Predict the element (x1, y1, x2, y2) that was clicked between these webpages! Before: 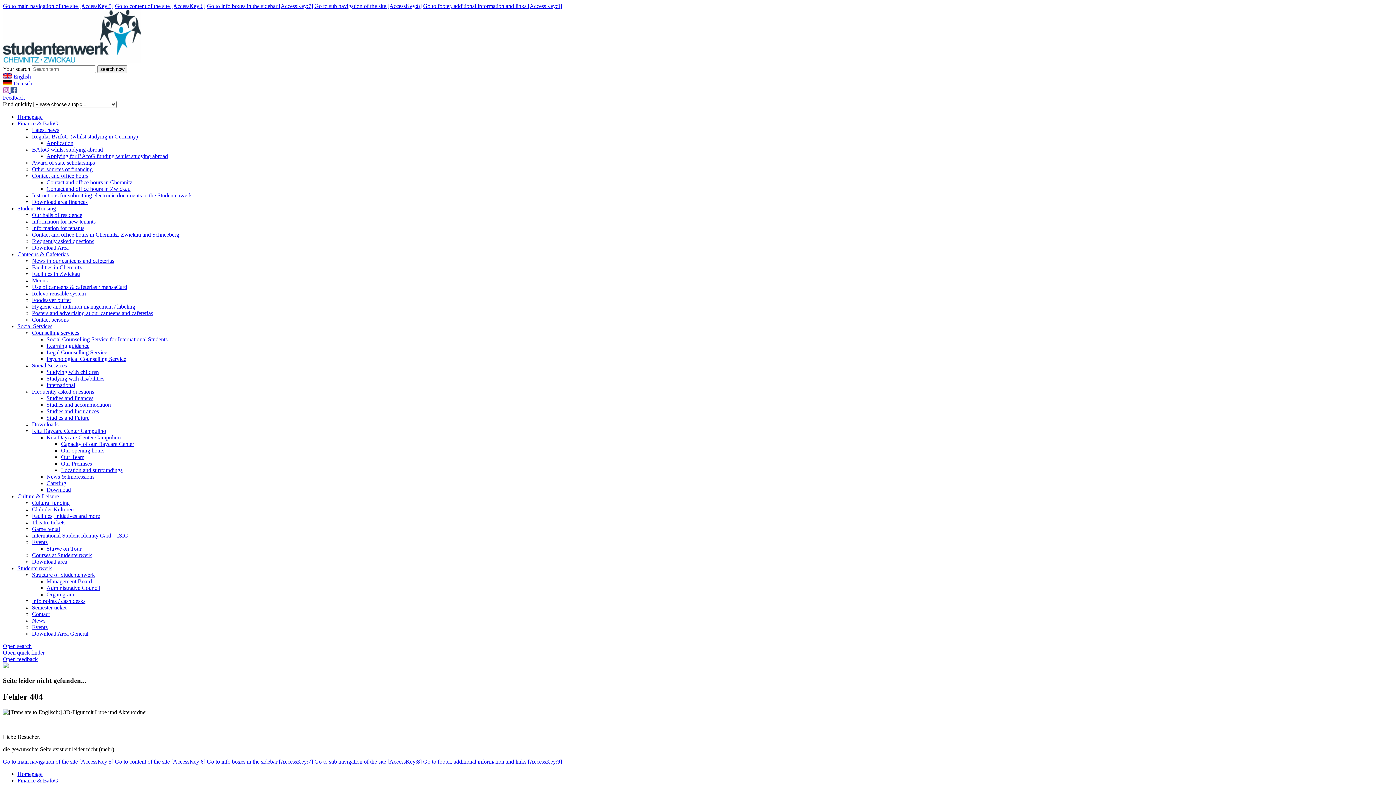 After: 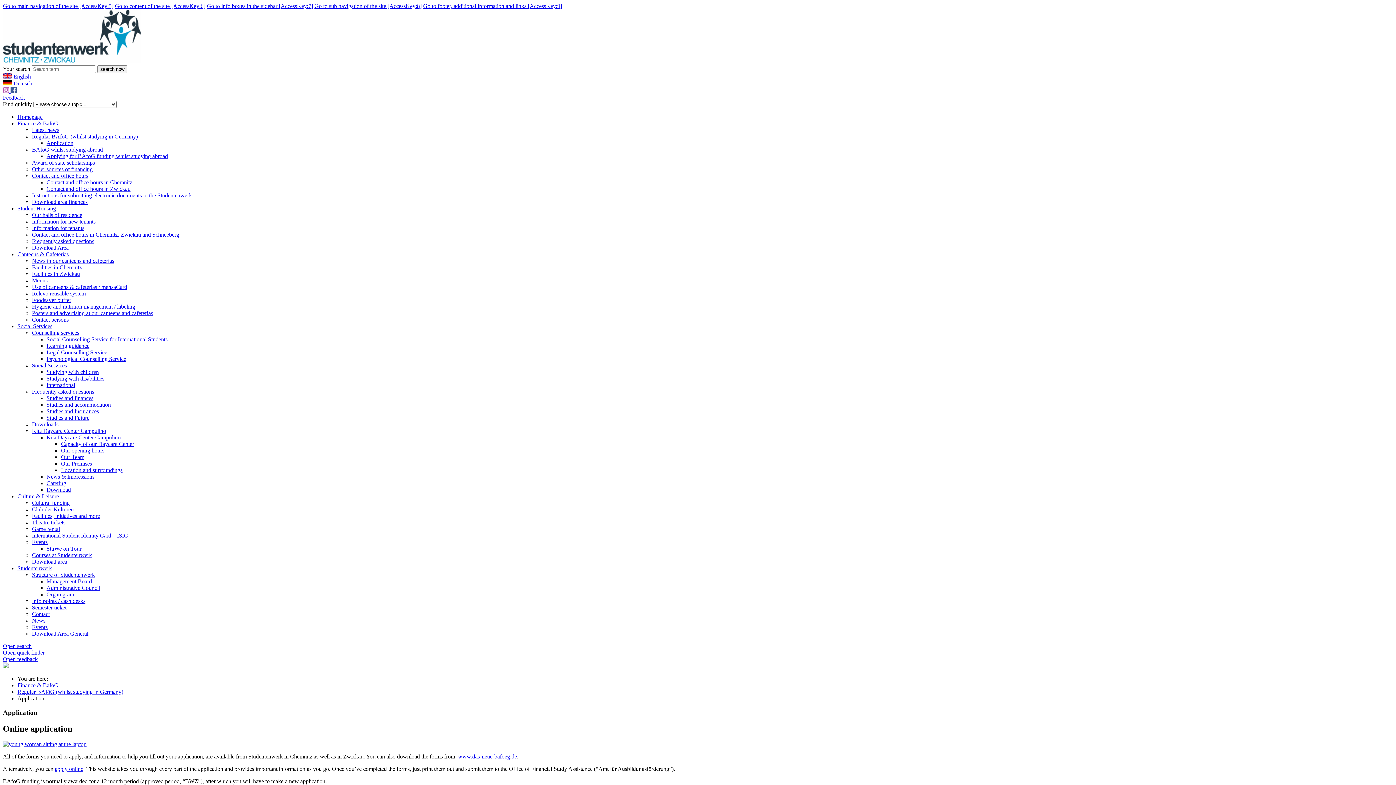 Action: bbox: (46, 140, 73, 146) label: Application